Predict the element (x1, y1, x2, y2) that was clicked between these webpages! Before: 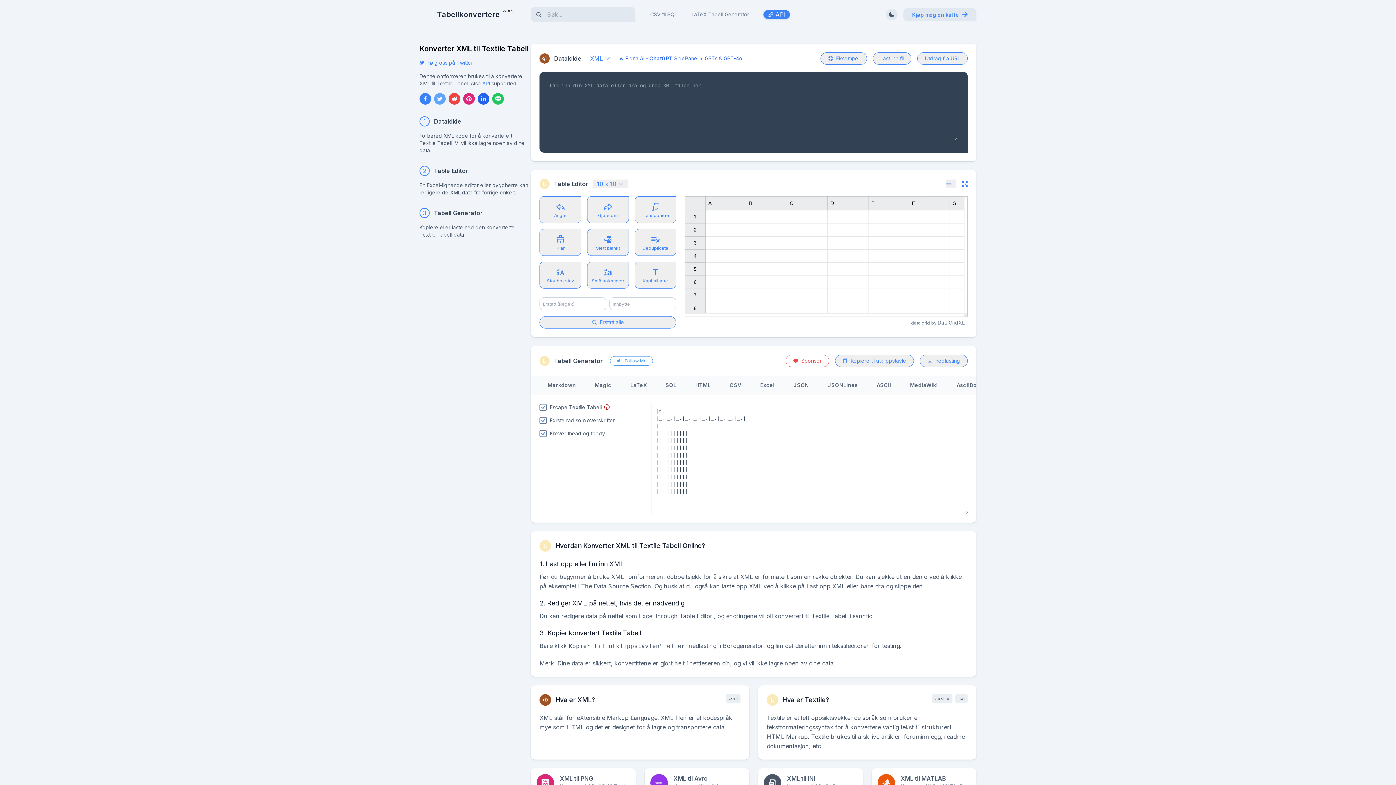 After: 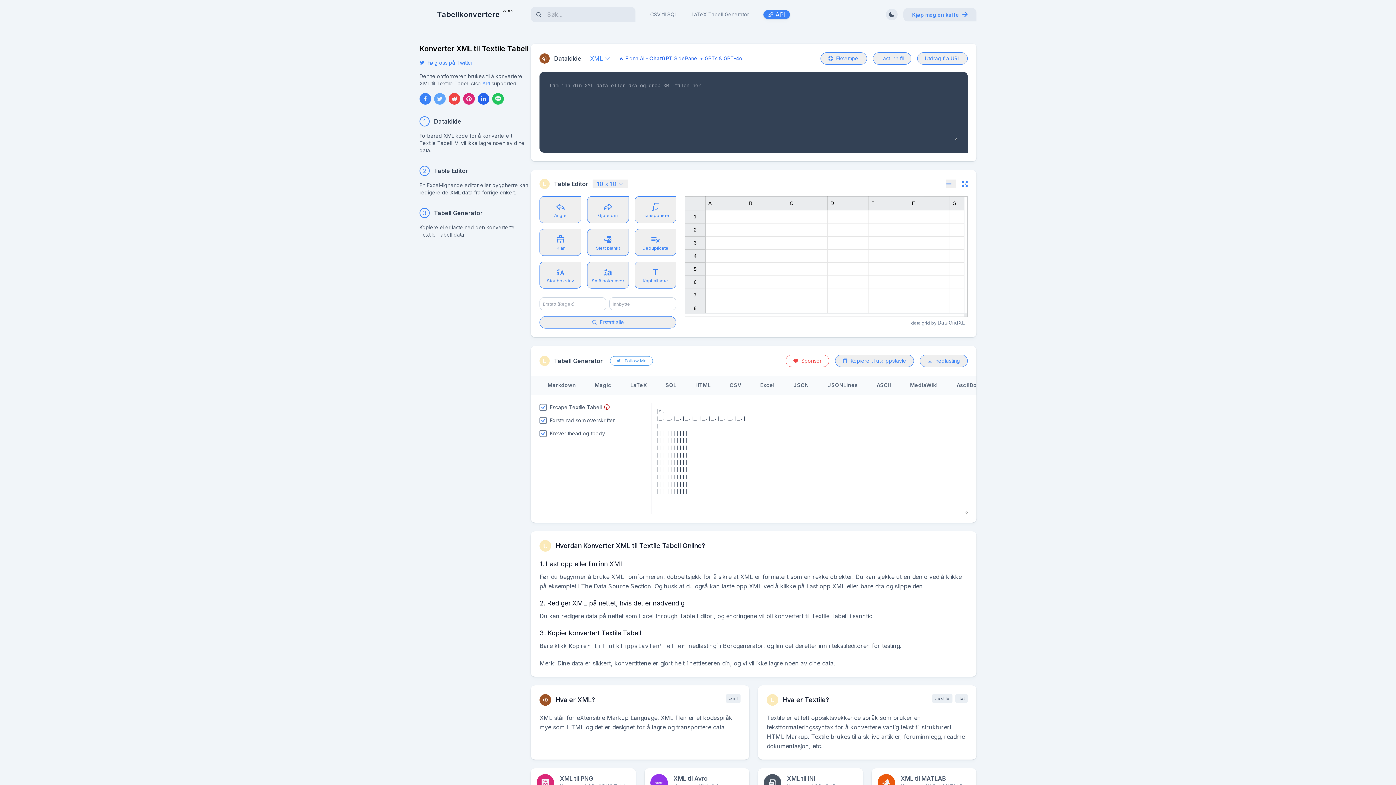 Action: label: API bbox: (482, 80, 490, 87)